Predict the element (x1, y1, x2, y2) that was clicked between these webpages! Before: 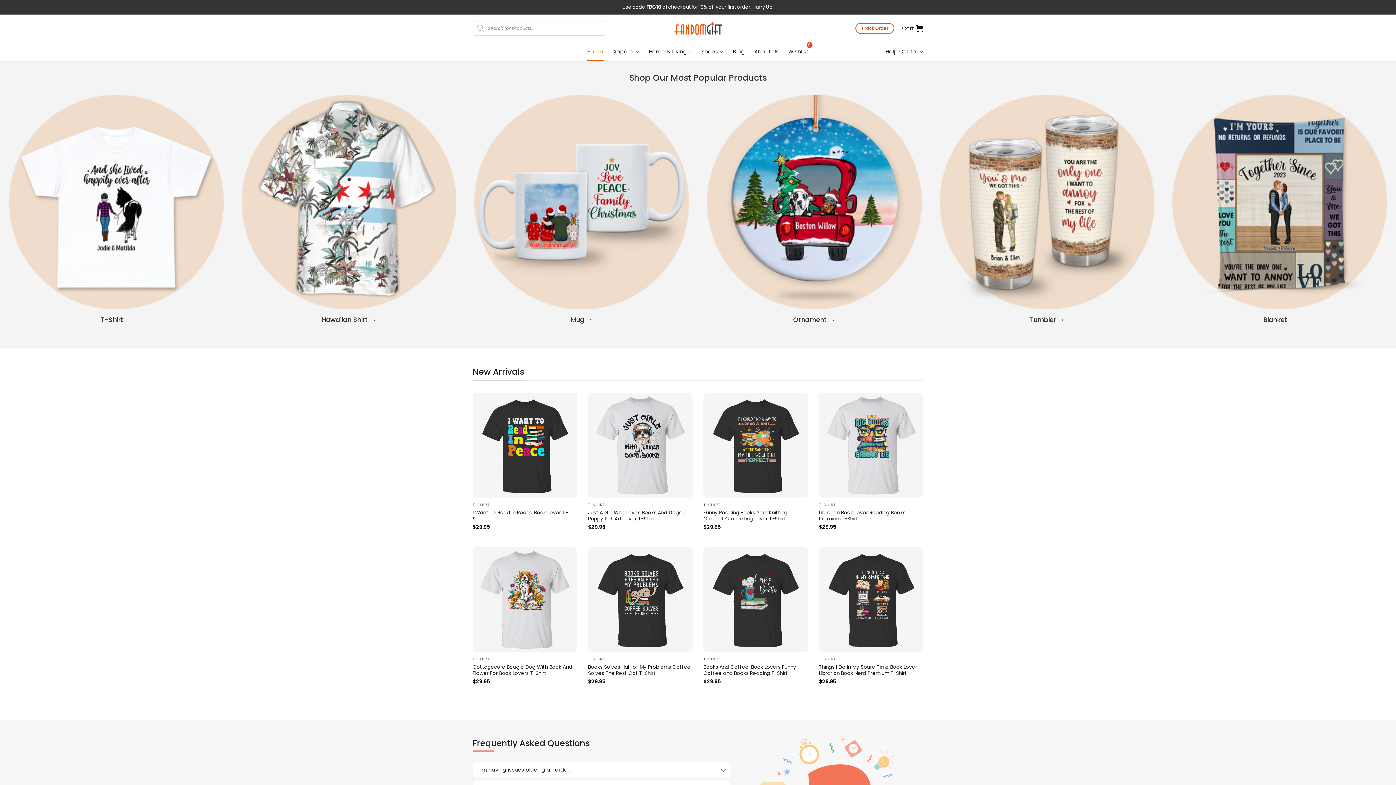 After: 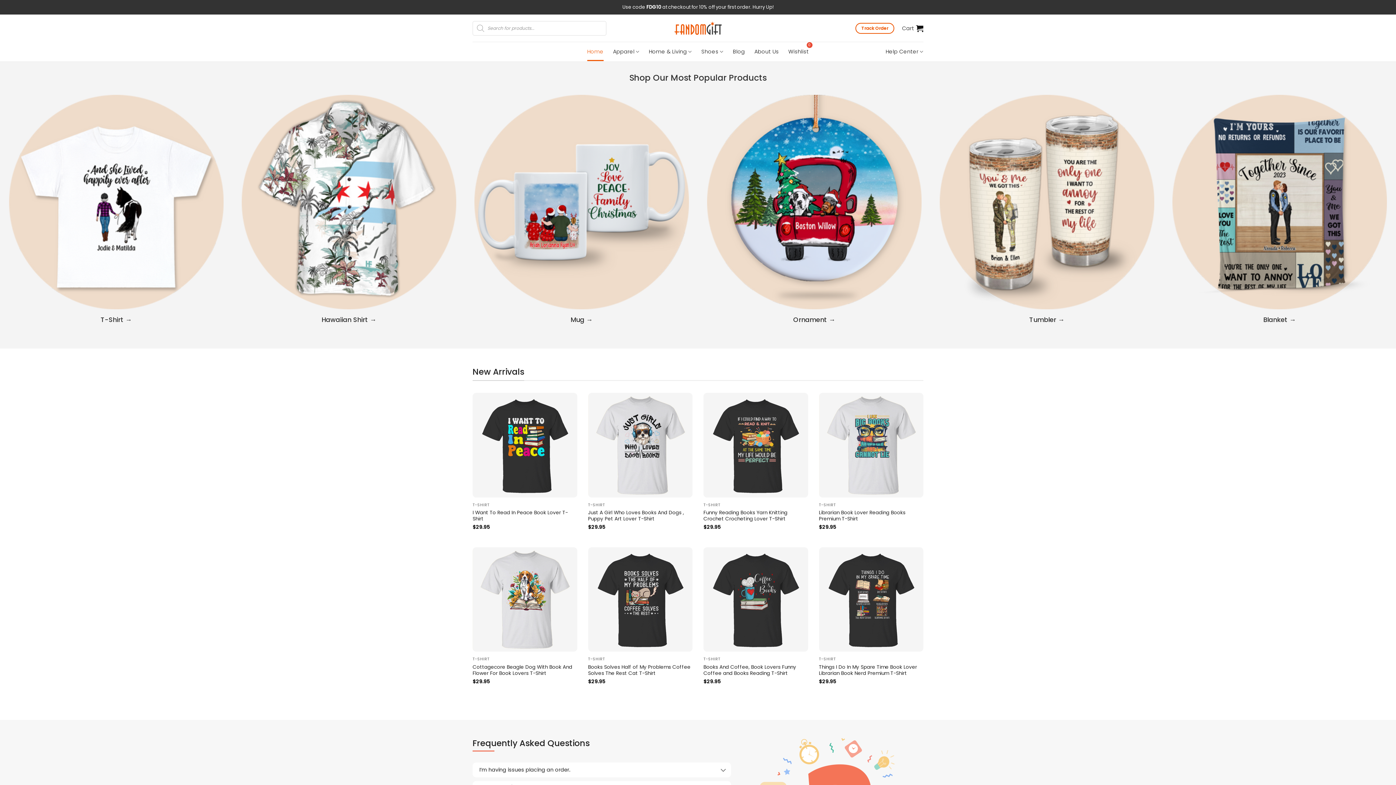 Action: label: Home bbox: (587, 42, 603, 61)